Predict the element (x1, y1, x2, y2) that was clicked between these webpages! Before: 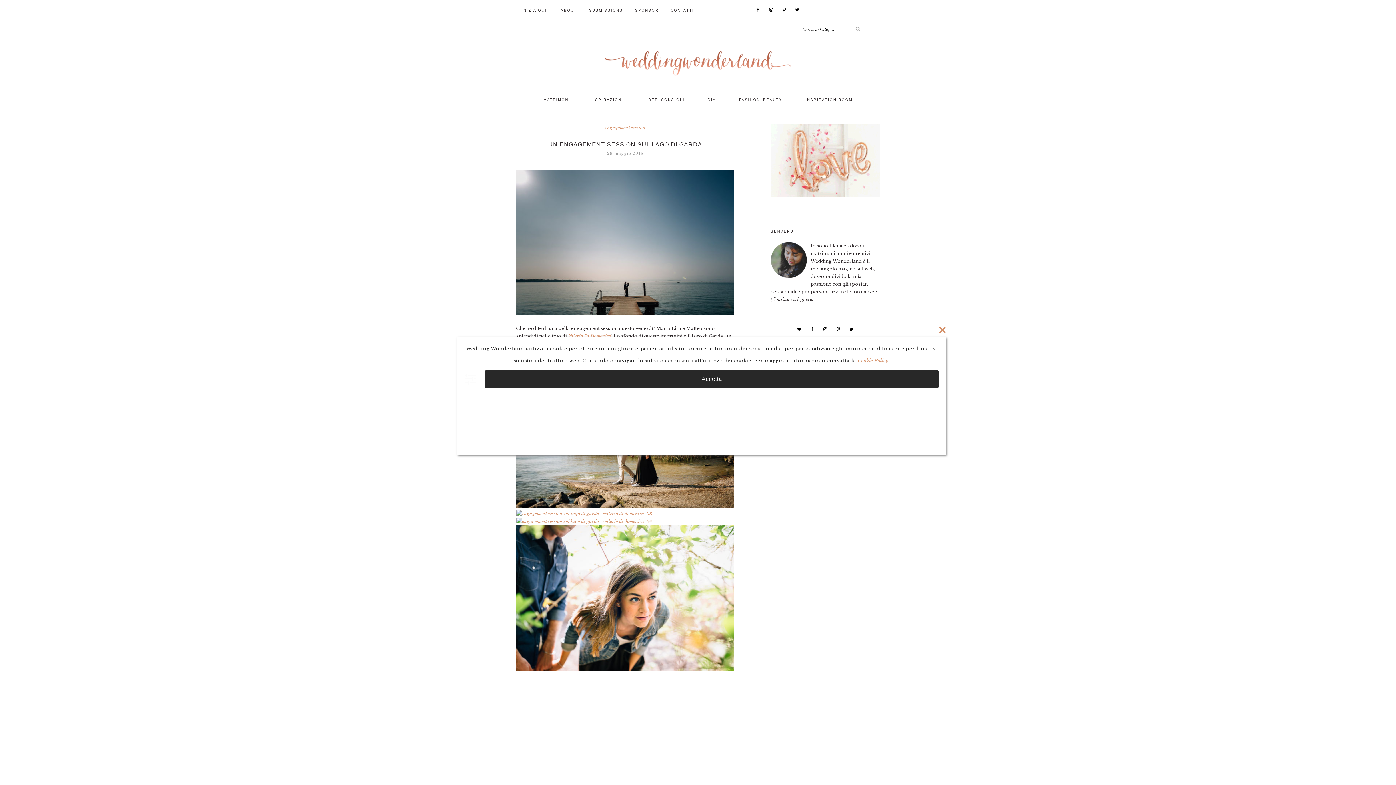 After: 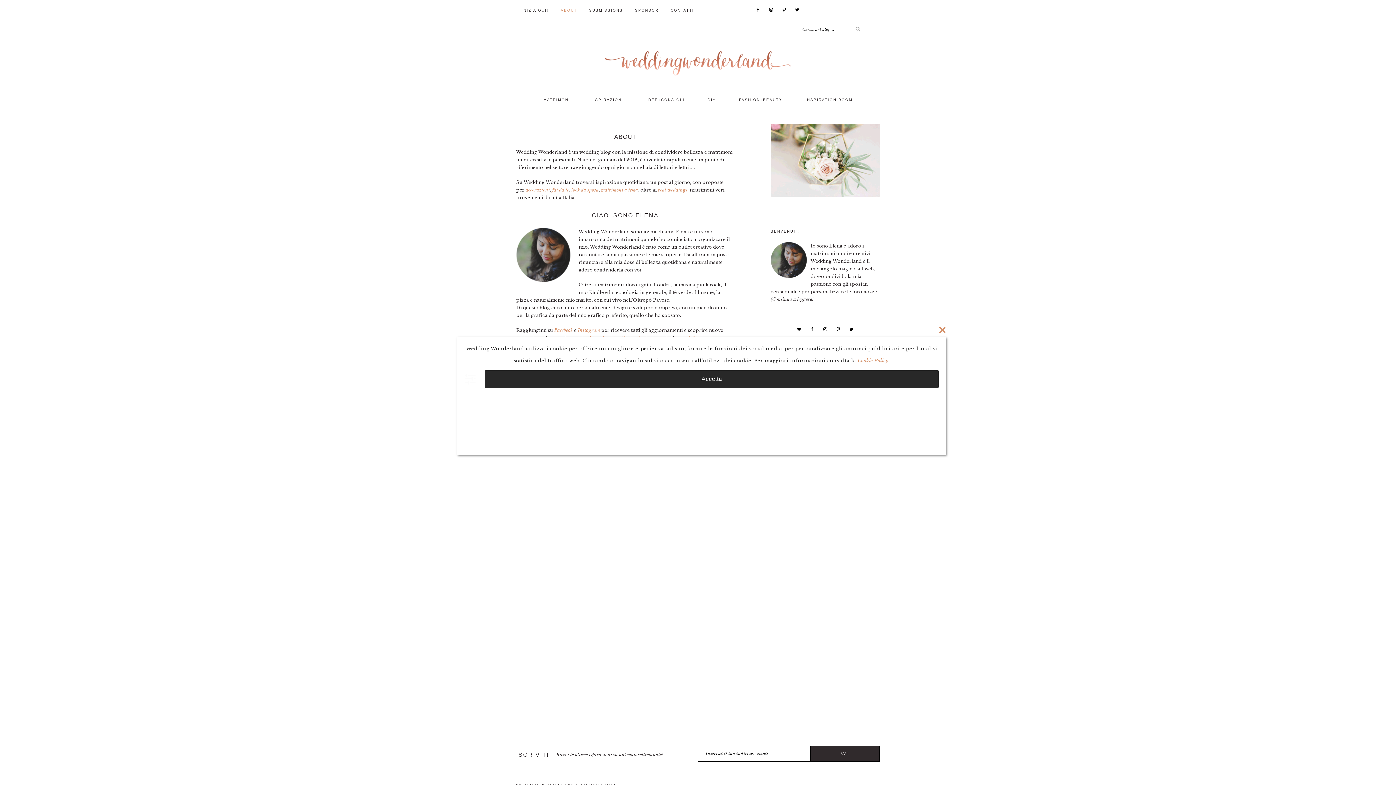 Action: bbox: (555, 5, 582, 16) label: ABOUT